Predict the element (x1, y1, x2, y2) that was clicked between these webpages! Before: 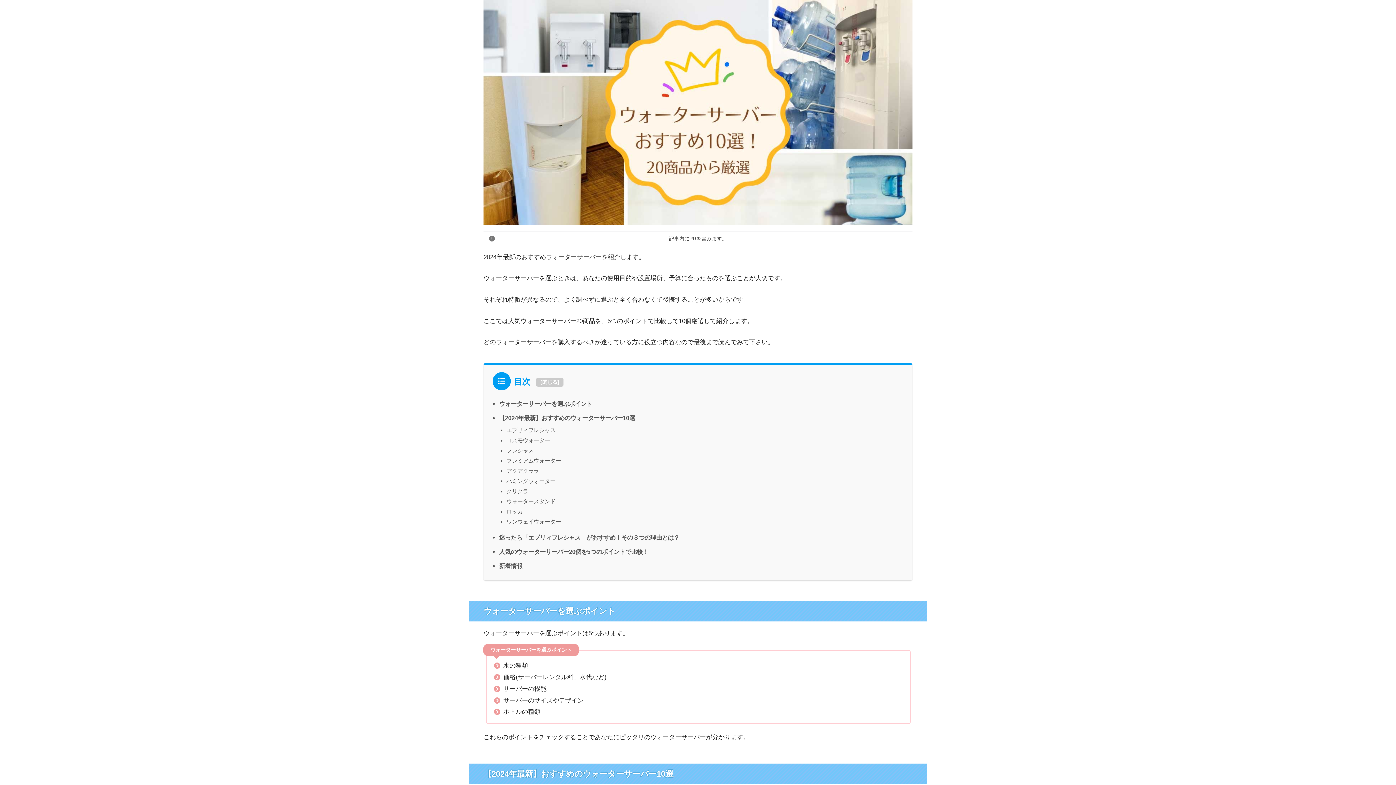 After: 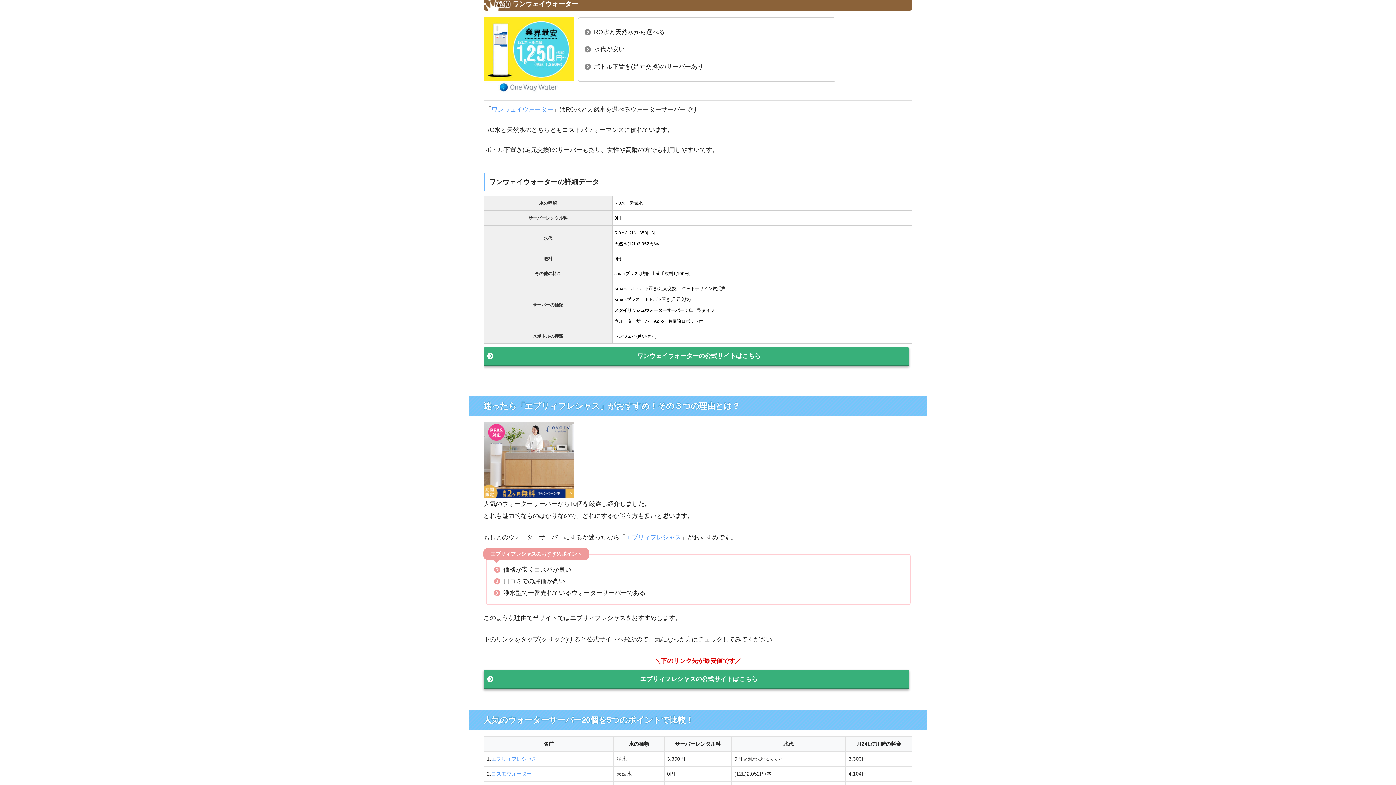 Action: label: ワンウェイウォーター bbox: (506, 518, 561, 525)